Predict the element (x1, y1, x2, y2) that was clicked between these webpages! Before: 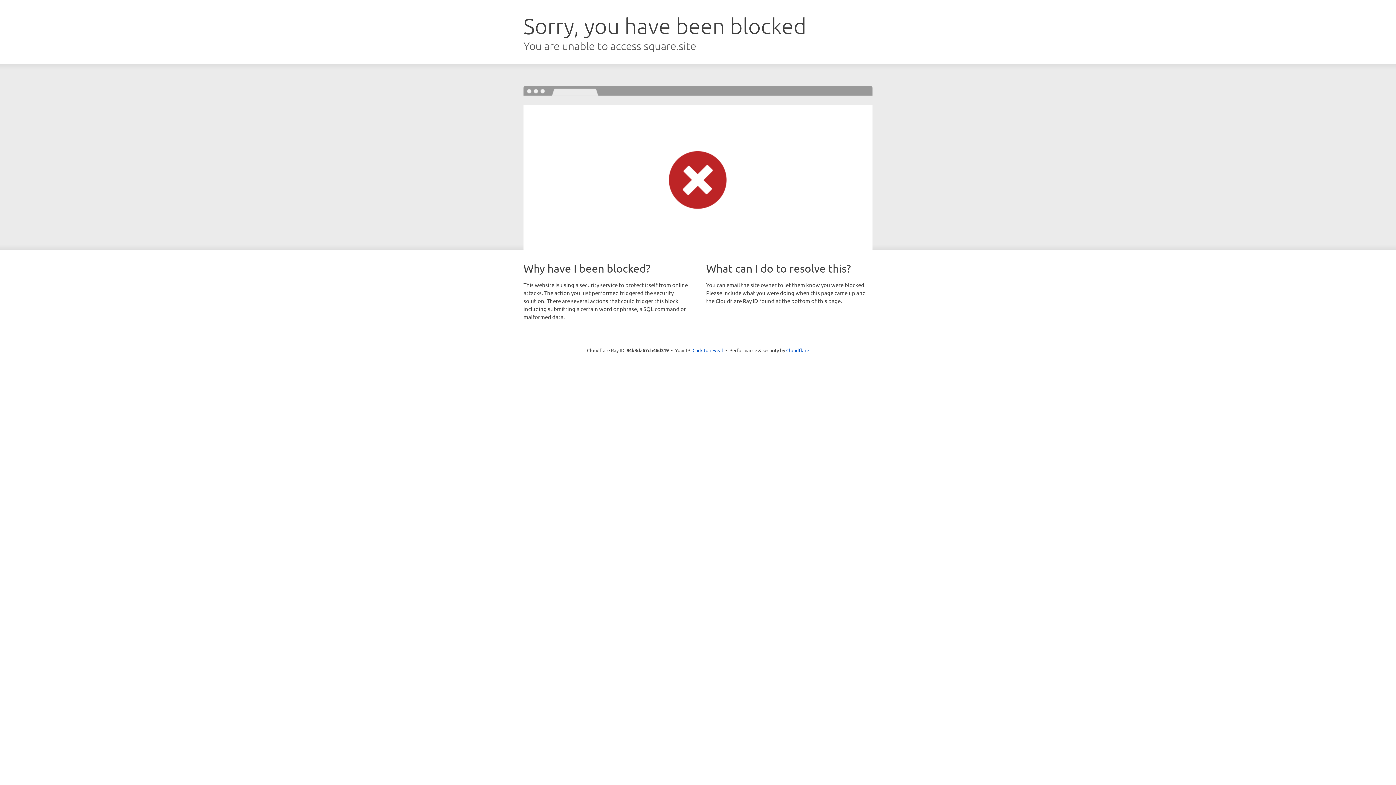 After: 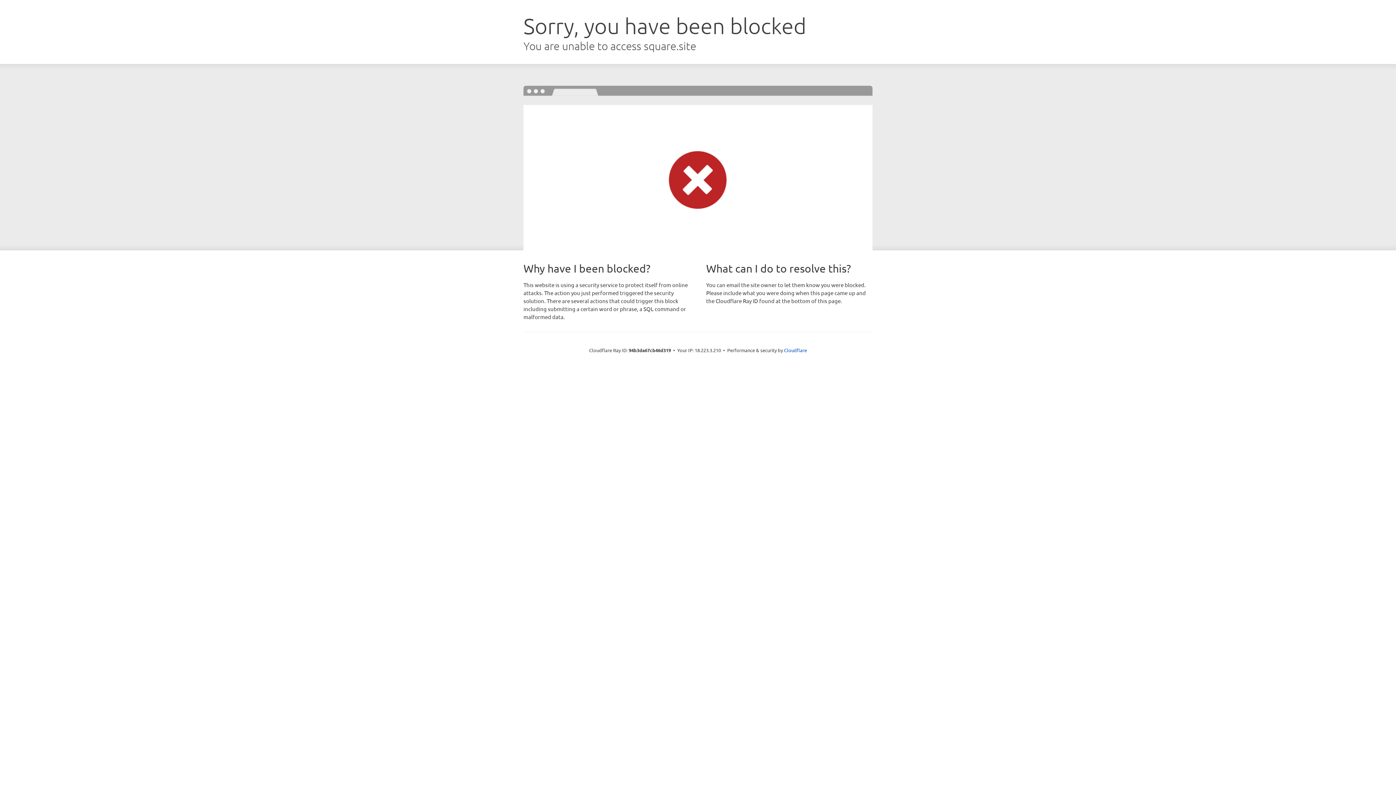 Action: bbox: (692, 346, 723, 353) label: Click to reveal